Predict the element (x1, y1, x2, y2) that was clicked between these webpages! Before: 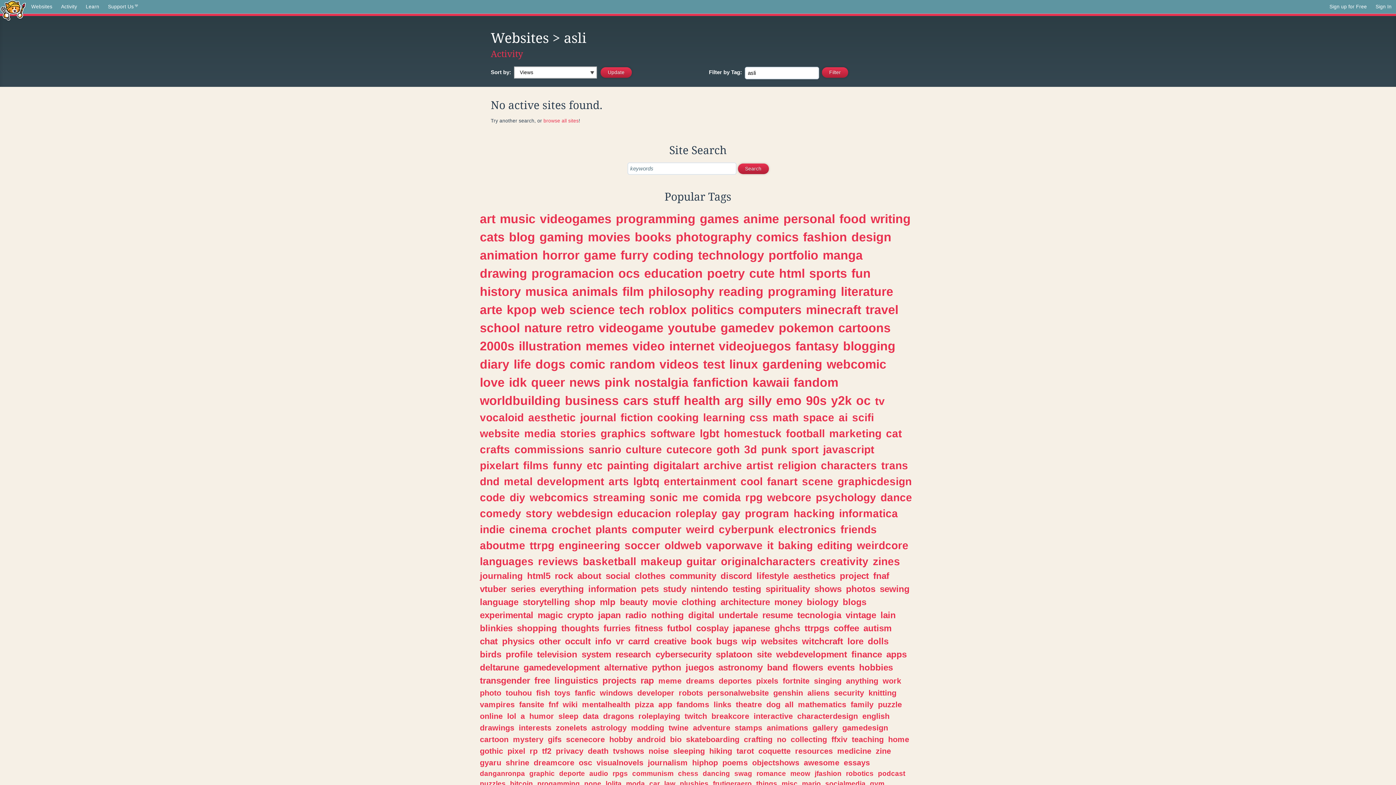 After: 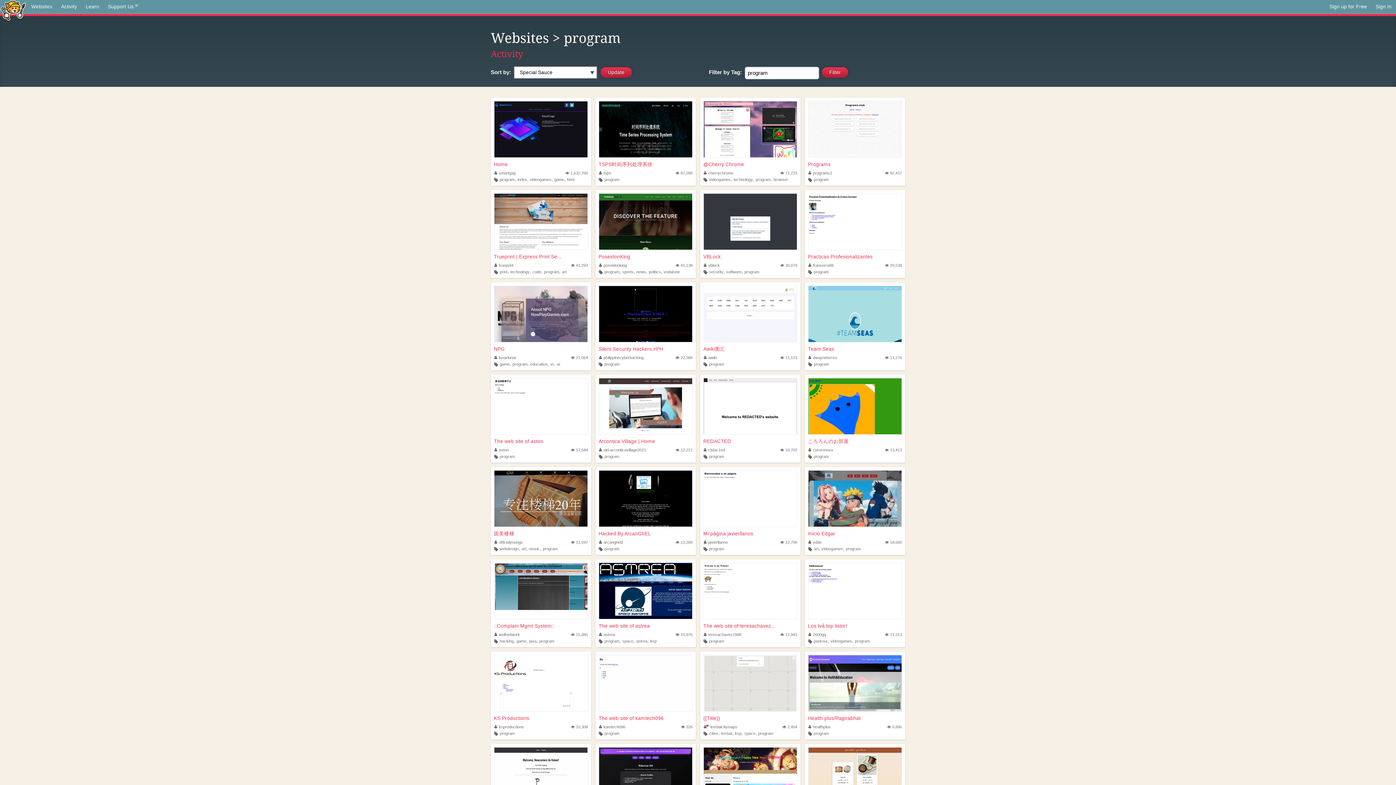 Action: label: program bbox: (745, 507, 789, 519)